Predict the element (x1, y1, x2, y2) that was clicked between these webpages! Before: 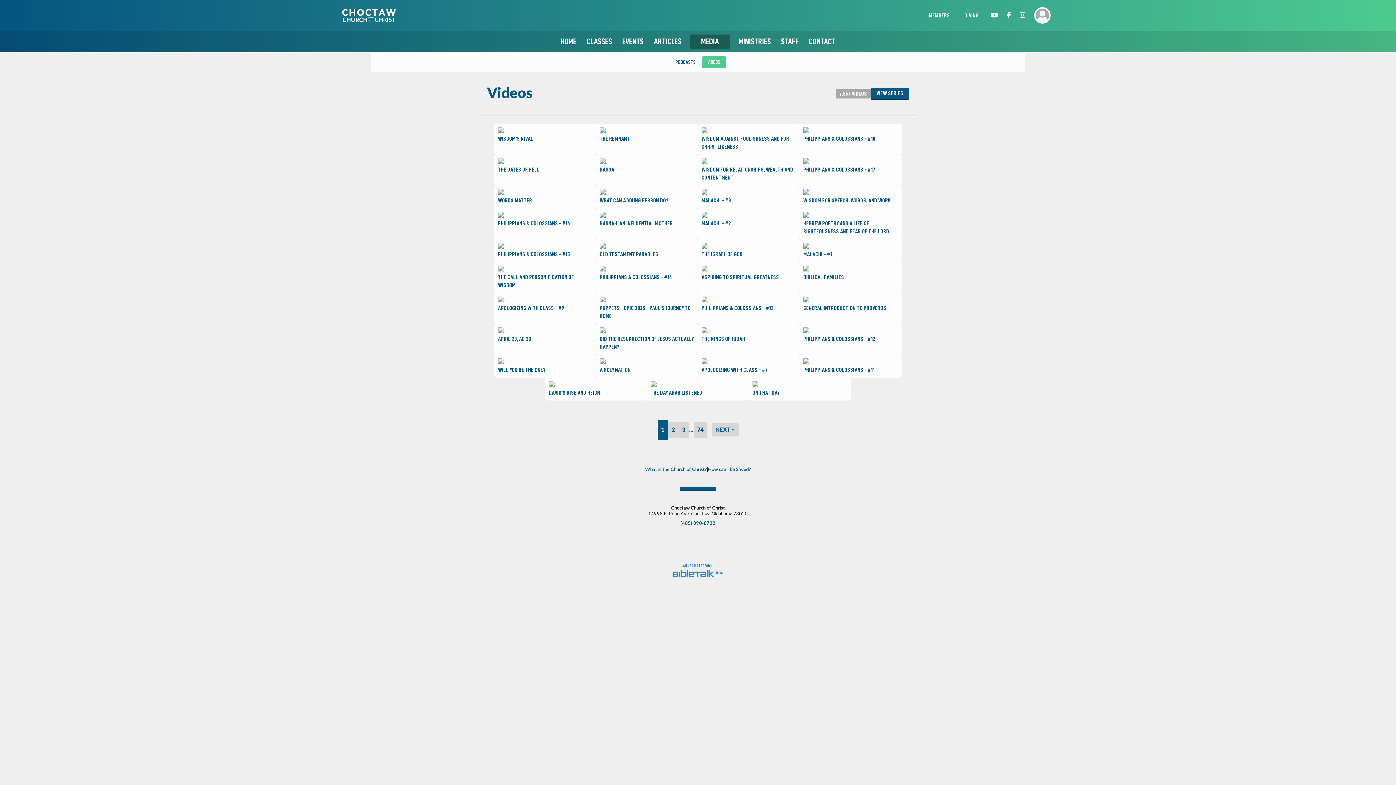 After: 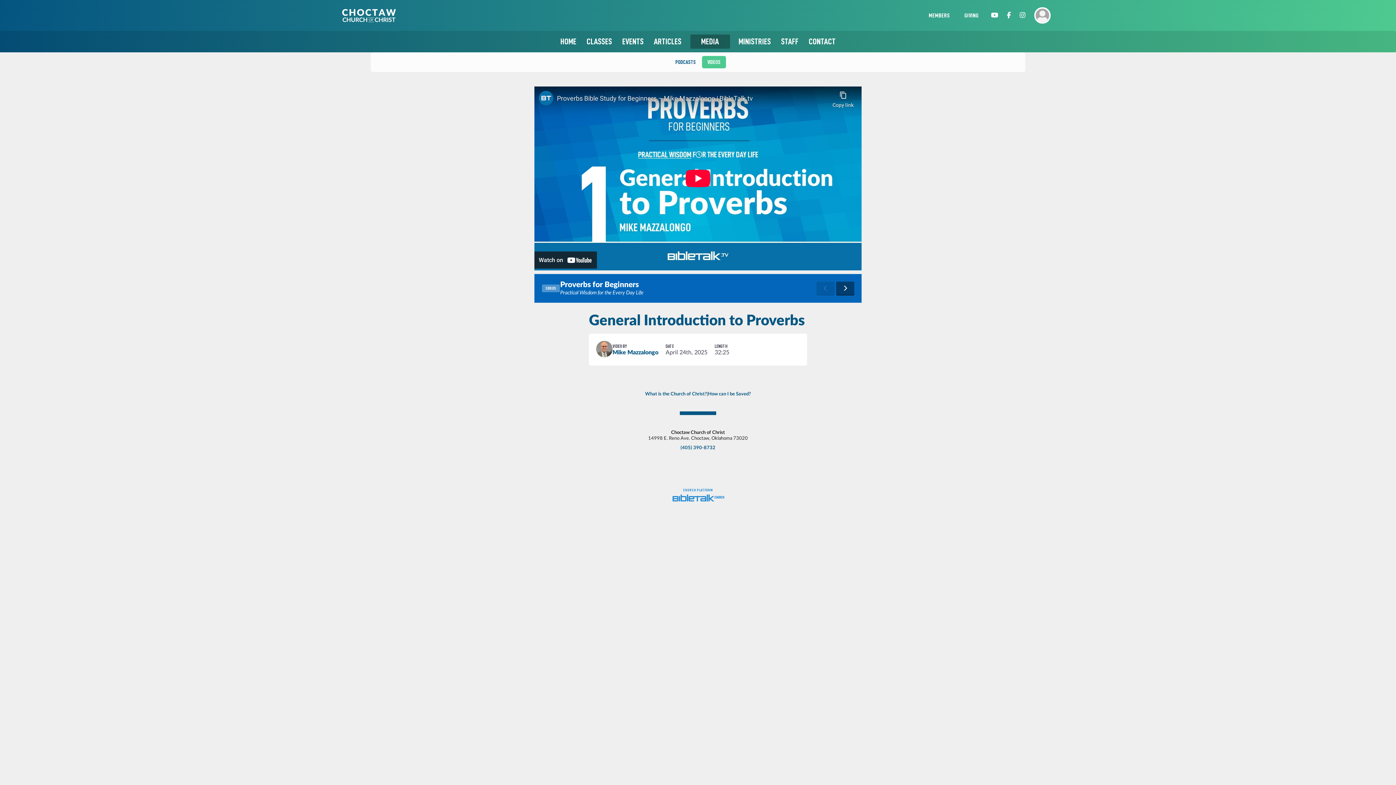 Action: bbox: (800, 293, 901, 324) label: GENERAL INTRODUCTION TO PROVERBS